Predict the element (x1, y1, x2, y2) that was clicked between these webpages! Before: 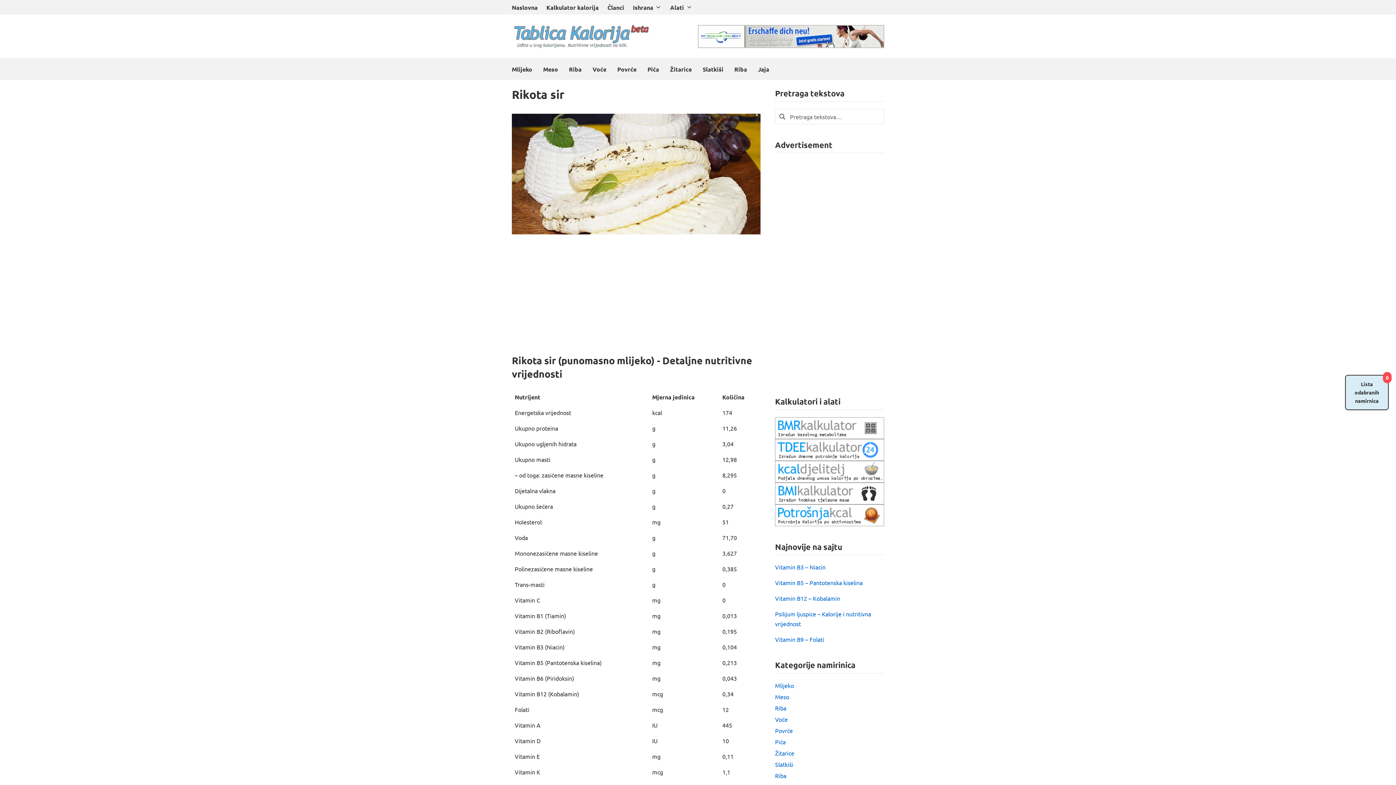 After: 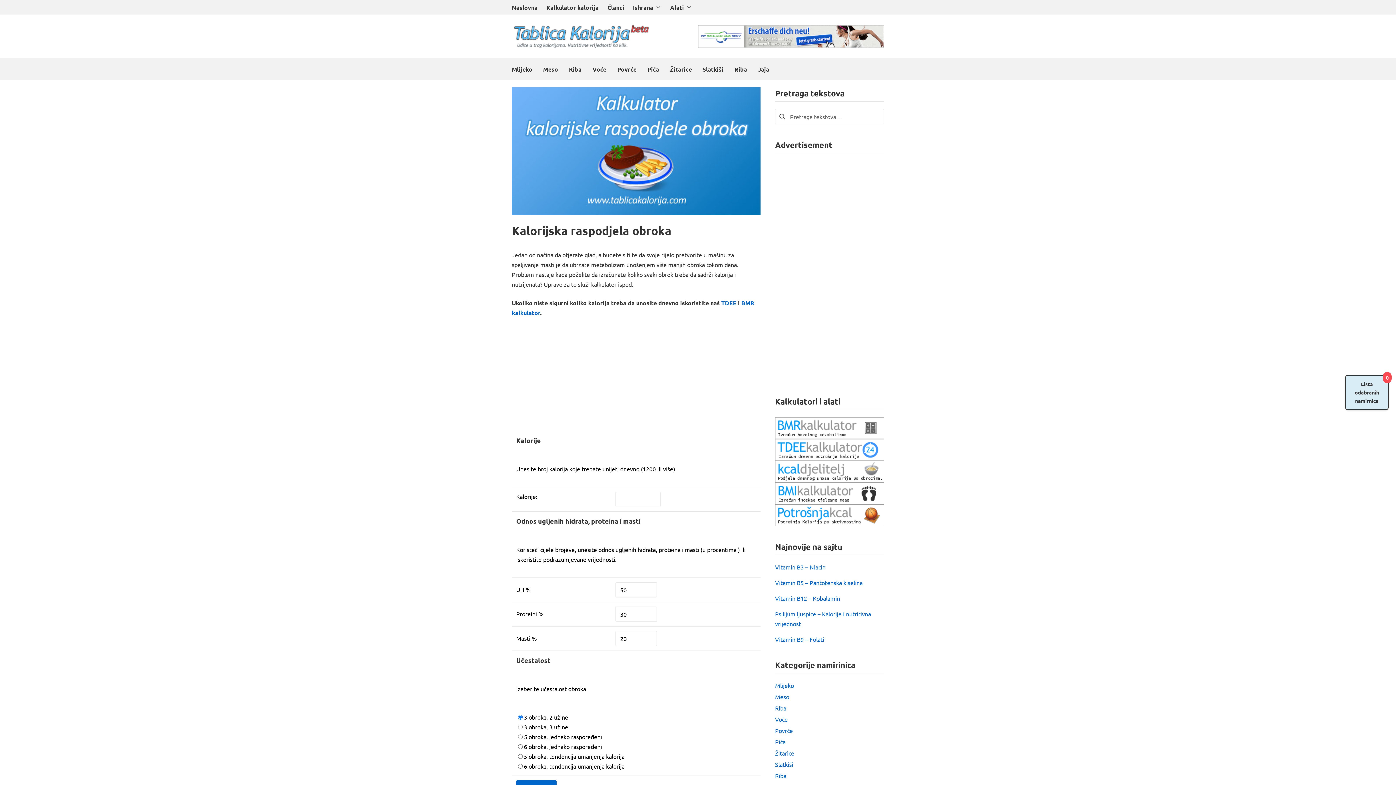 Action: bbox: (775, 460, 884, 482)